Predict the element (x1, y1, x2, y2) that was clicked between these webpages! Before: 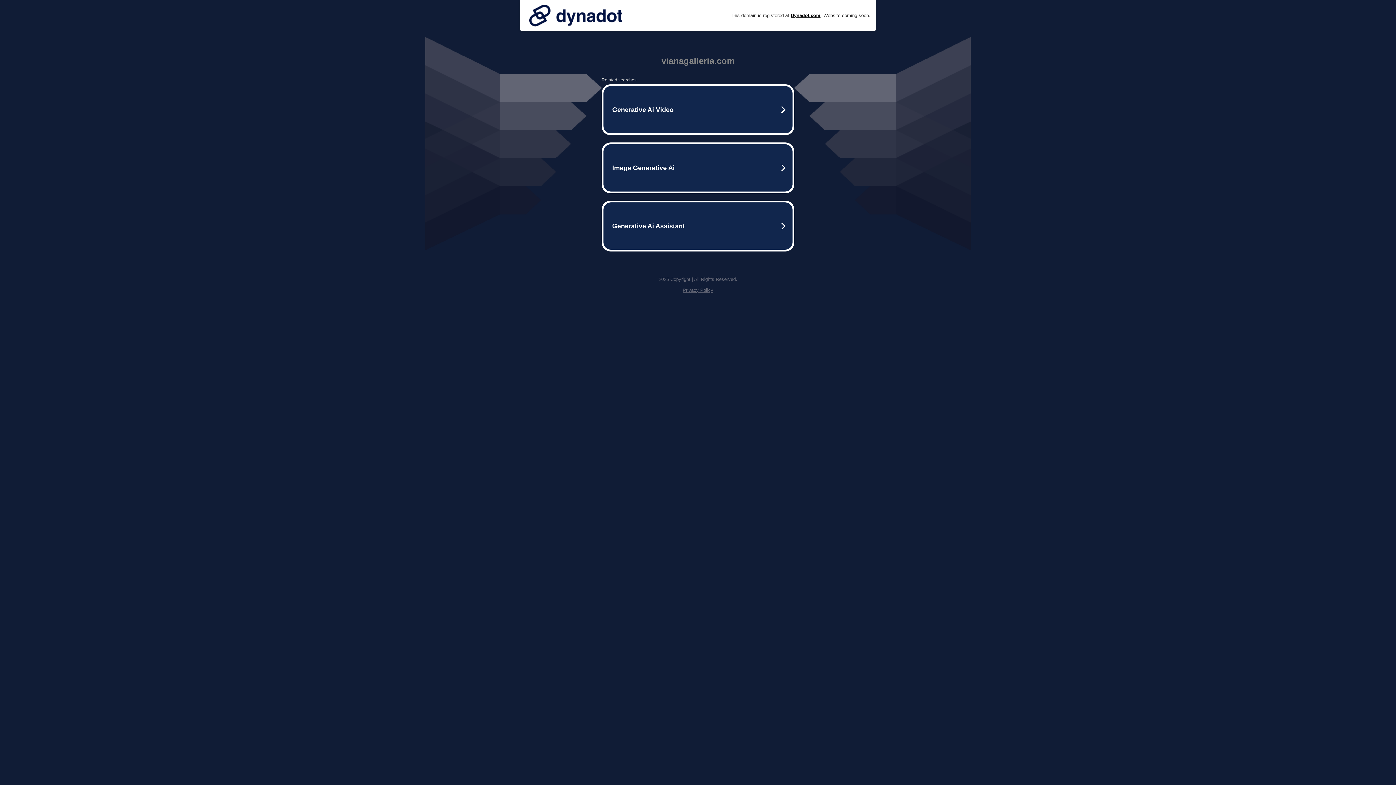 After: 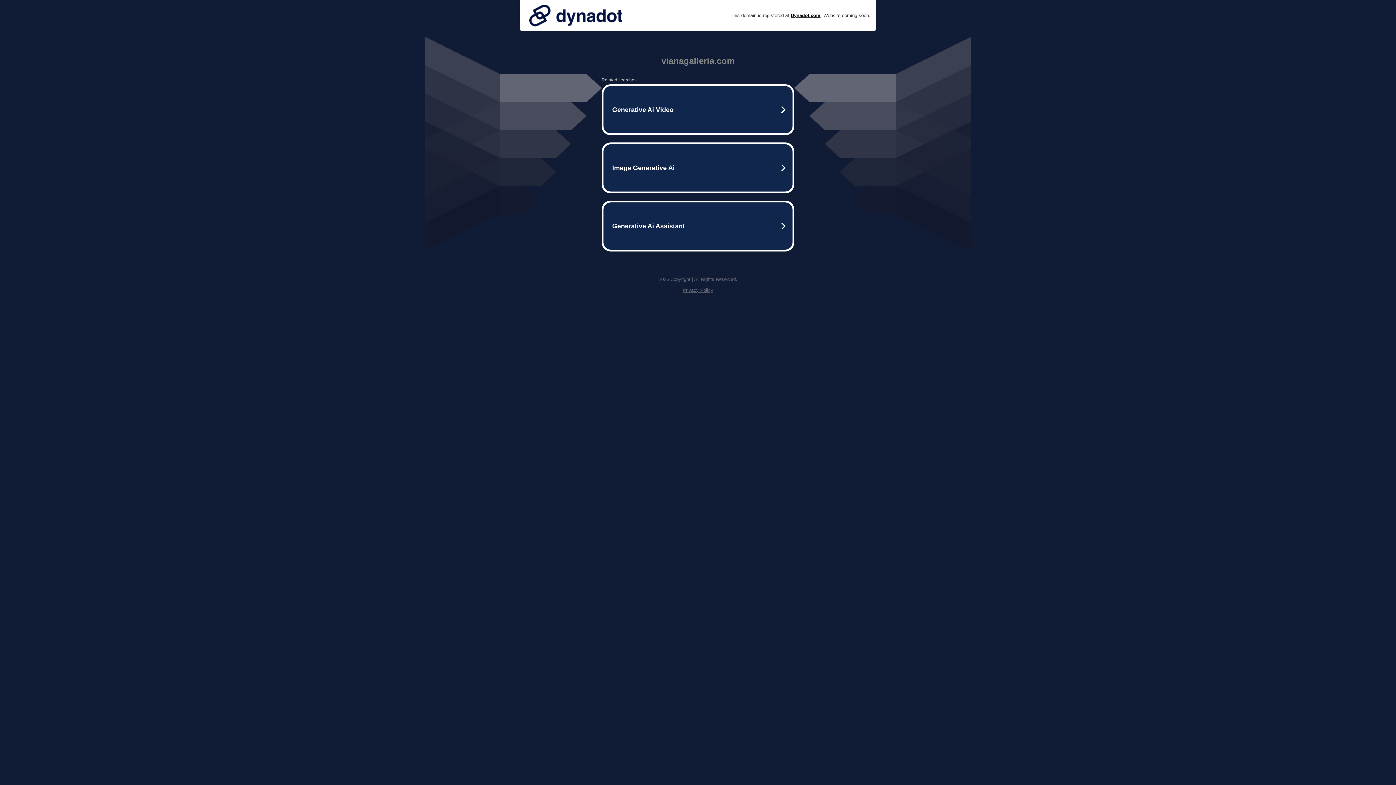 Action: bbox: (525, 0, 626, 30)